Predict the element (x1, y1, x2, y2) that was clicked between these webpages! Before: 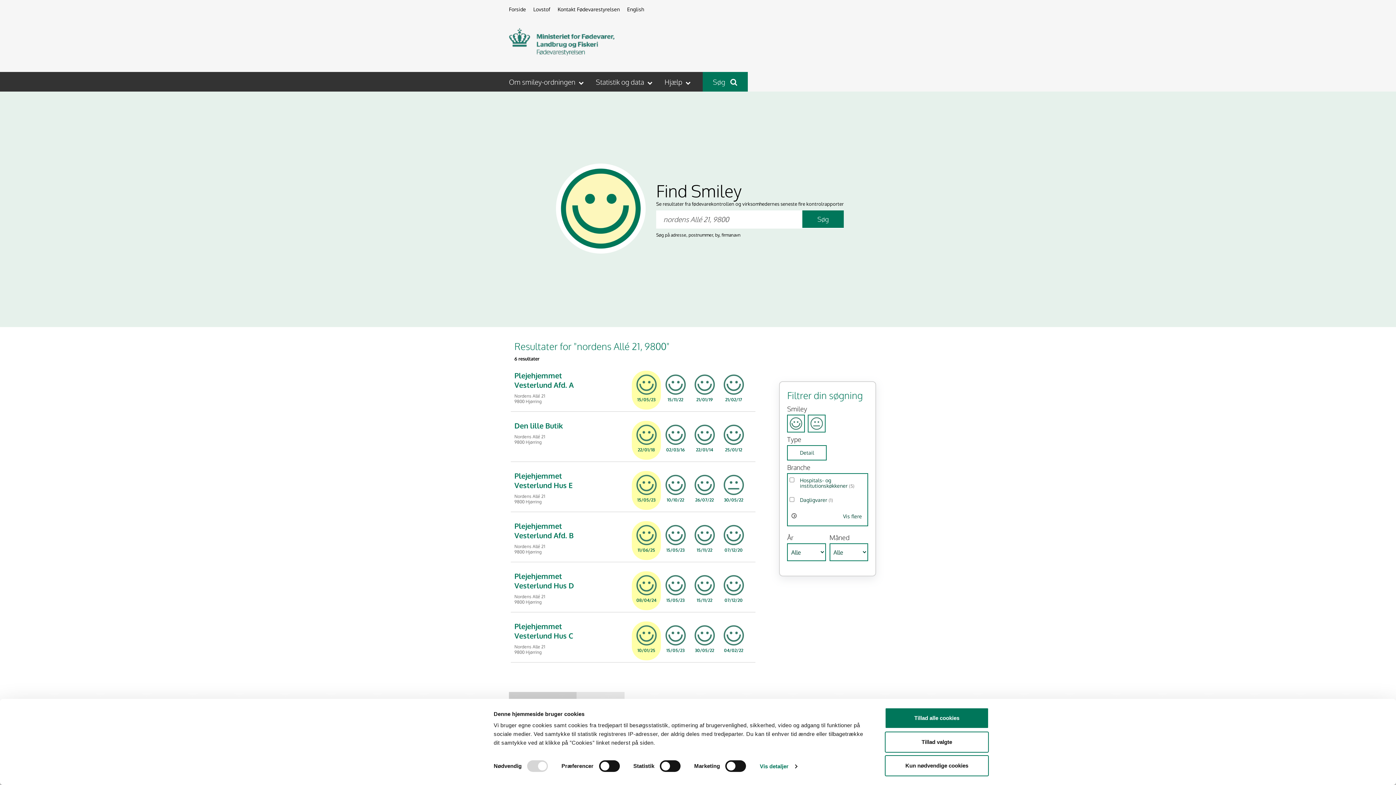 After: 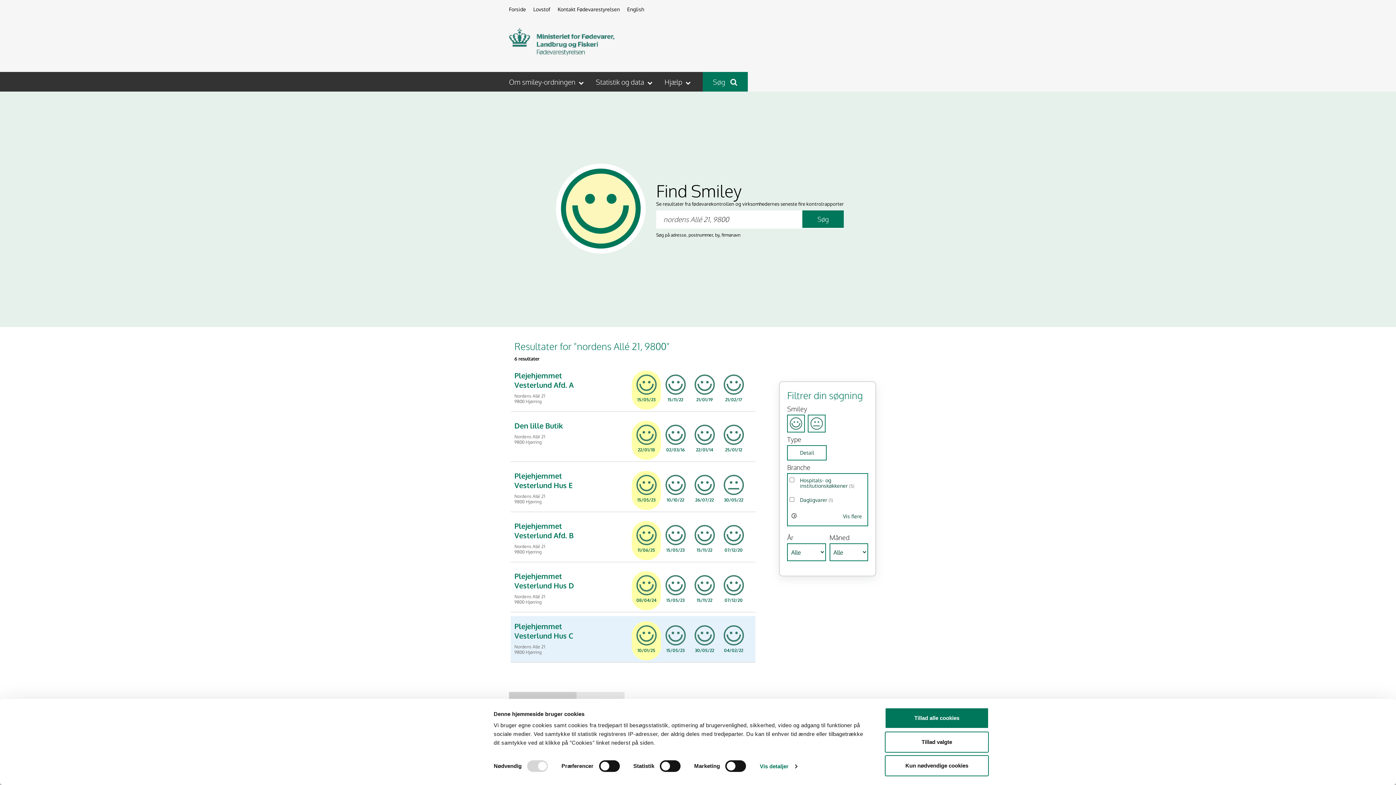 Action: bbox: (661, 632, 689, 653) label:  

15/05/23